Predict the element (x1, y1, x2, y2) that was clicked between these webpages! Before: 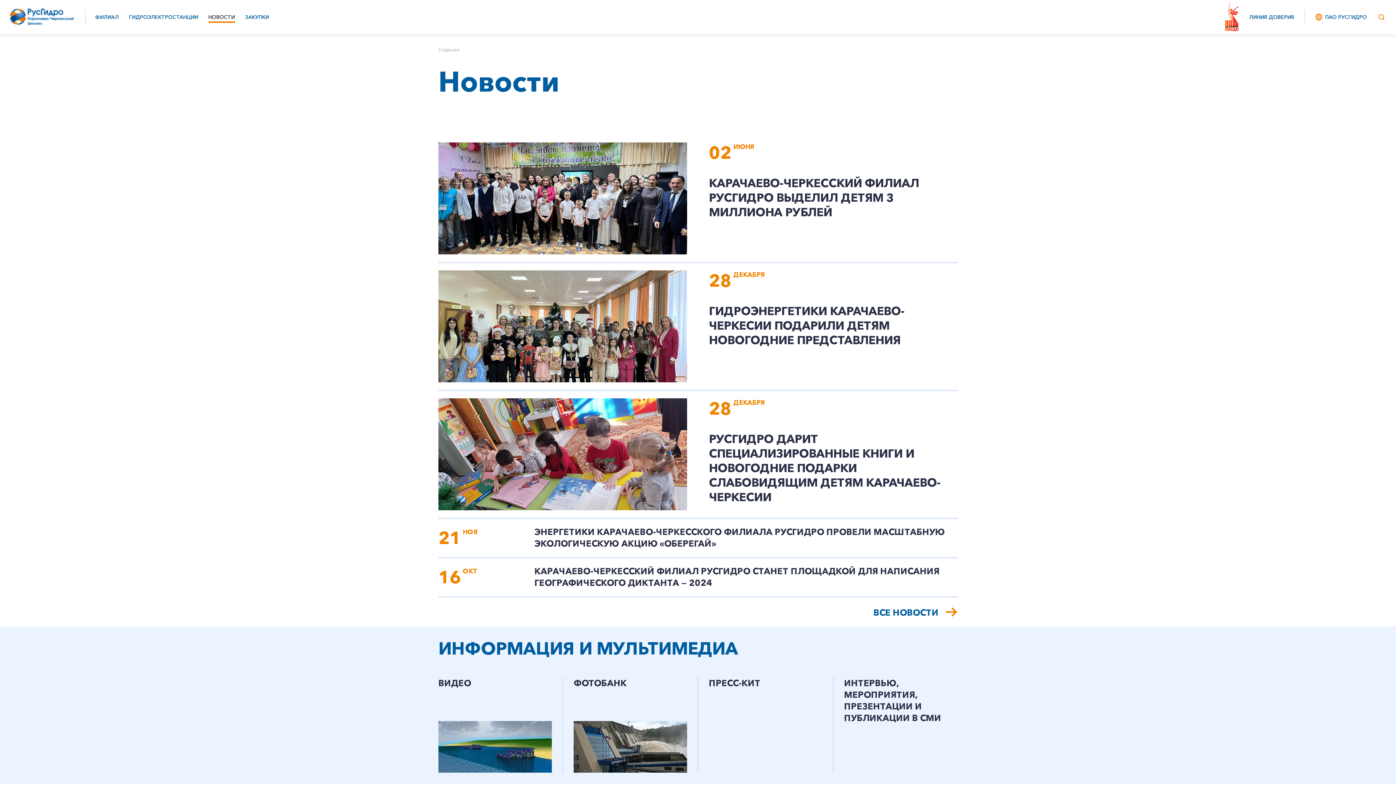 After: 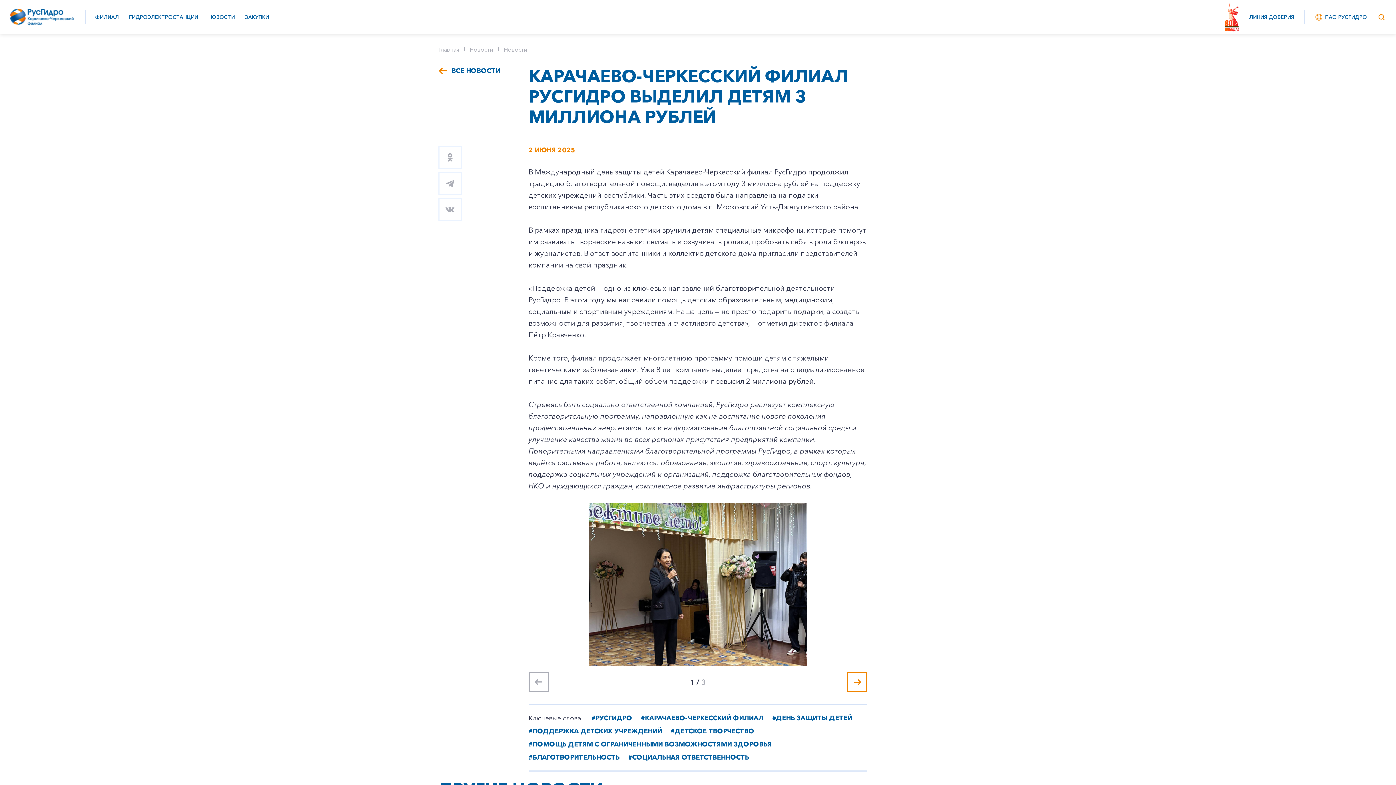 Action: bbox: (2, 300, 1393, 320) label: 02
июня
Карачаево-Черкесский филиал РусГидро выделил детям 3 миллиона рублей